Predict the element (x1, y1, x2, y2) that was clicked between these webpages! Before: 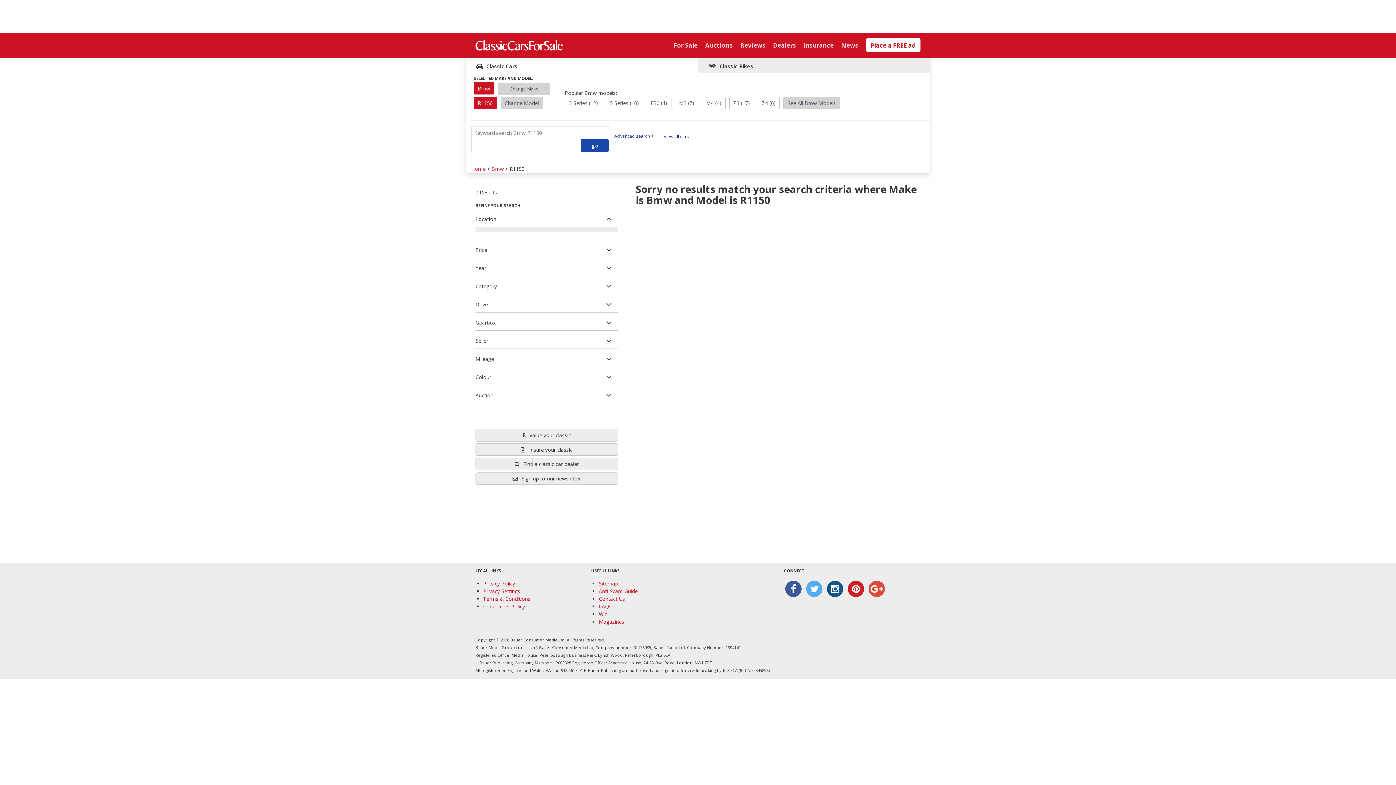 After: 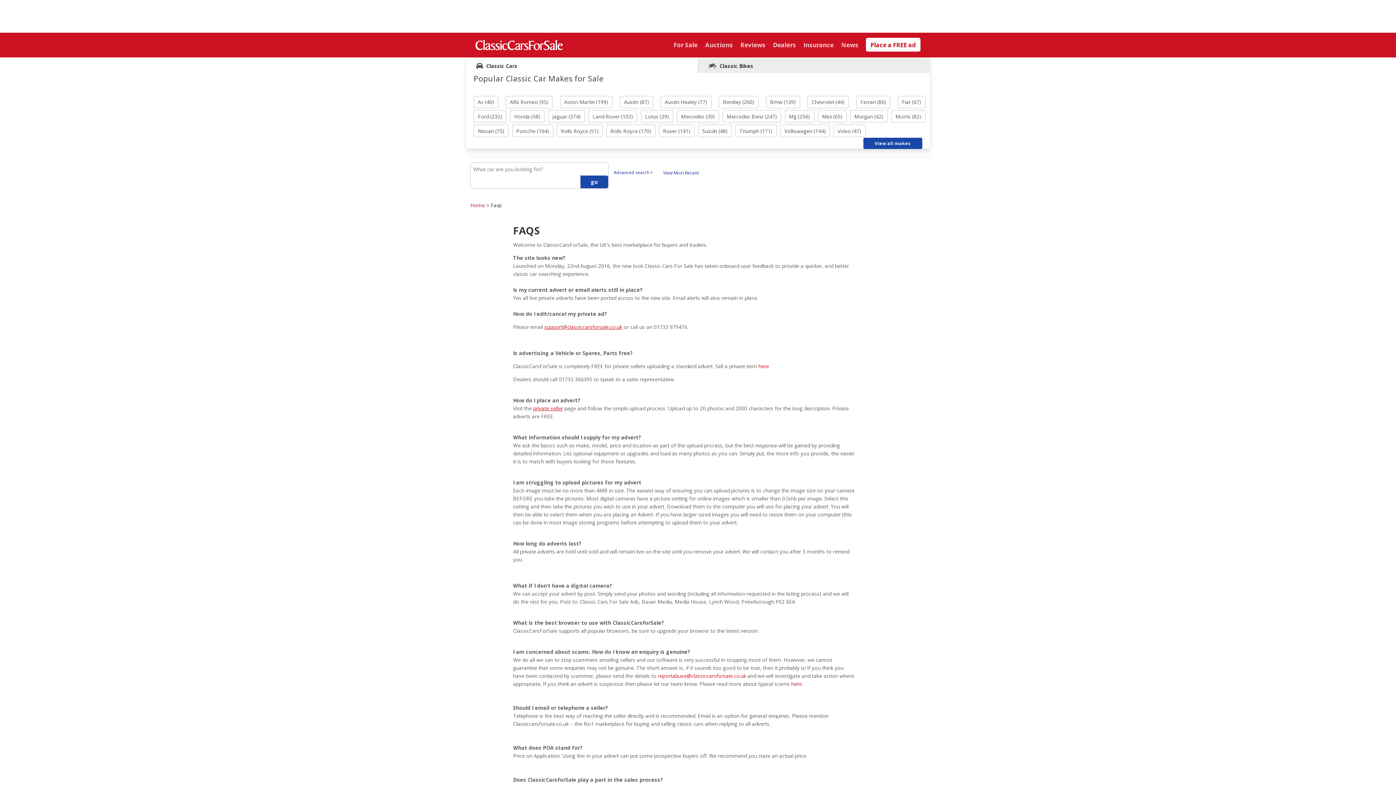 Action: label: FAQs bbox: (598, 603, 611, 610)